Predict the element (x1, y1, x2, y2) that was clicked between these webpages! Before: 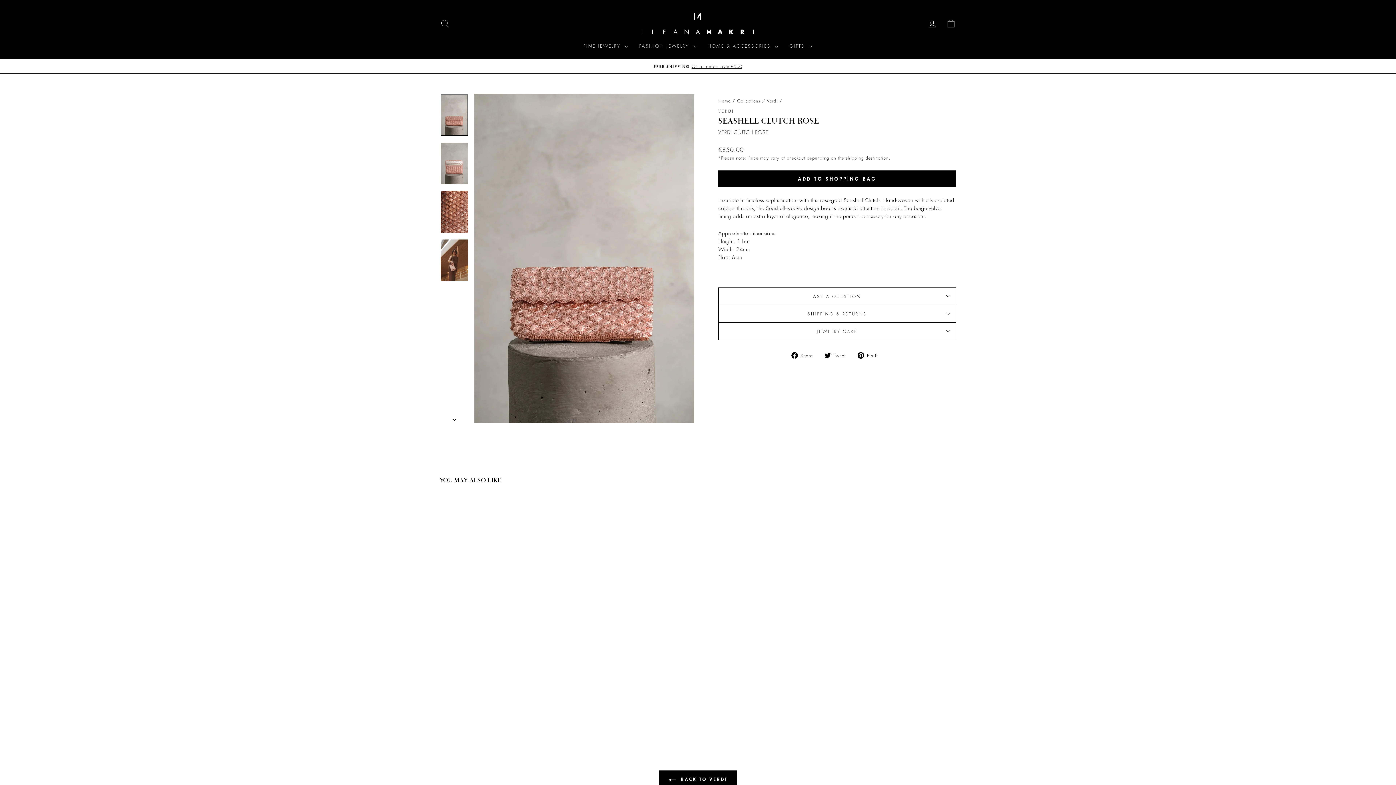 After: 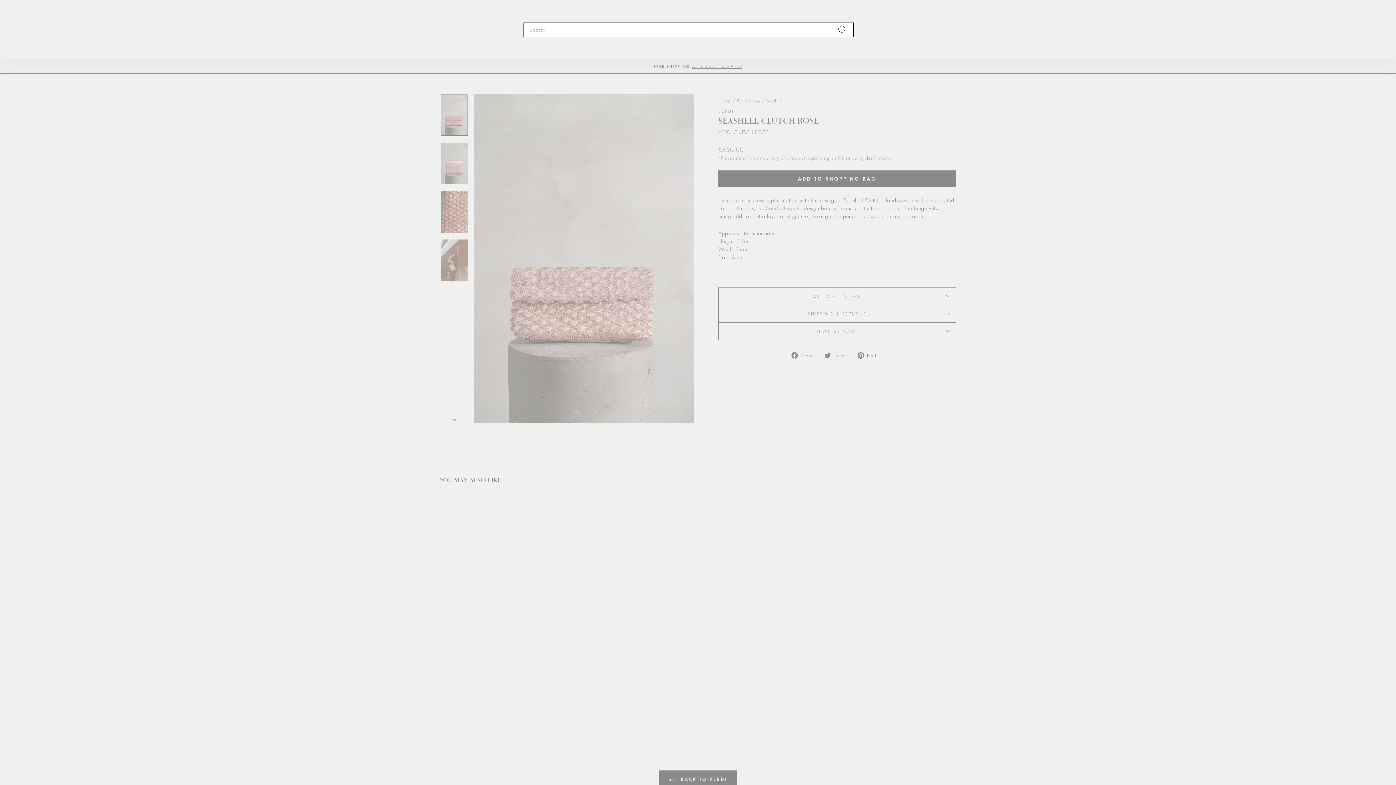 Action: bbox: (435, 15, 454, 31) label: SEARCH